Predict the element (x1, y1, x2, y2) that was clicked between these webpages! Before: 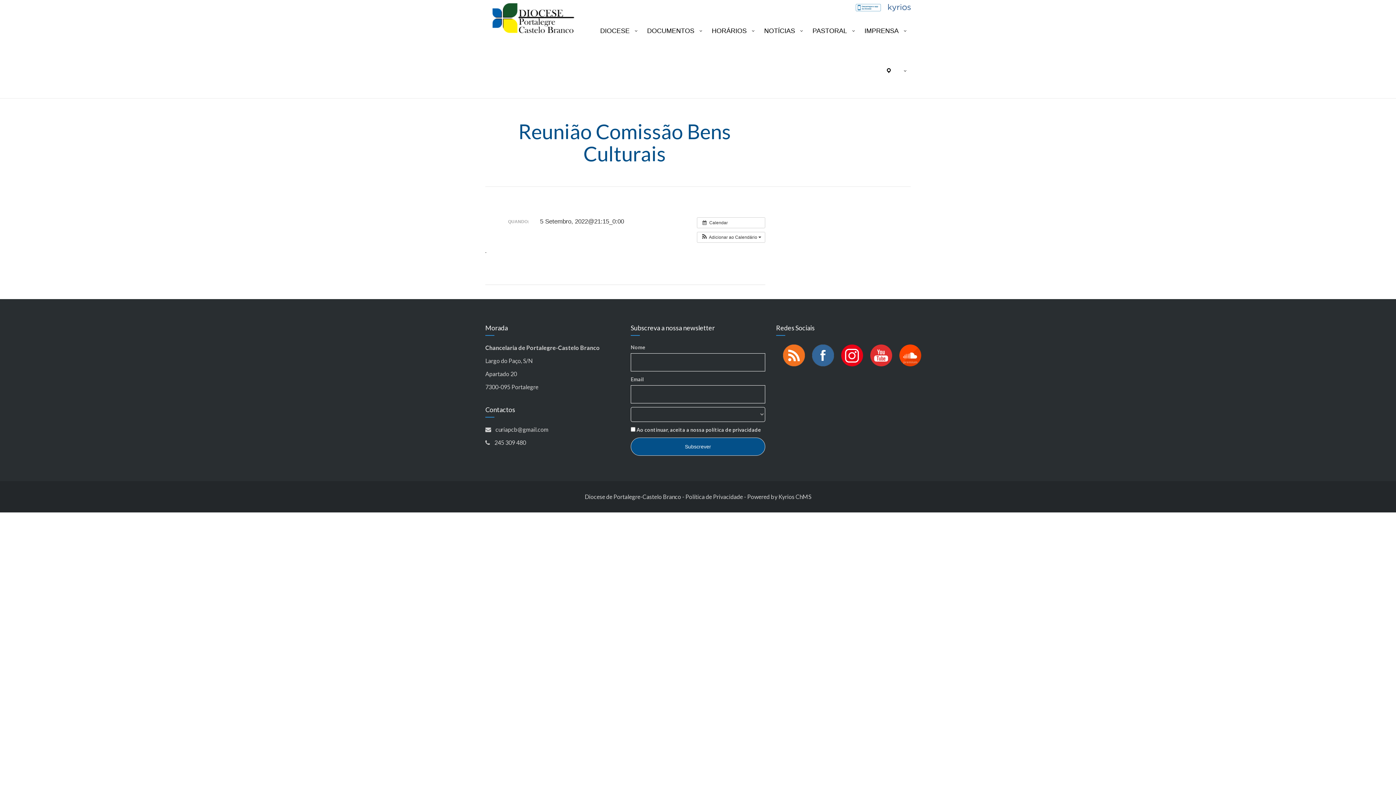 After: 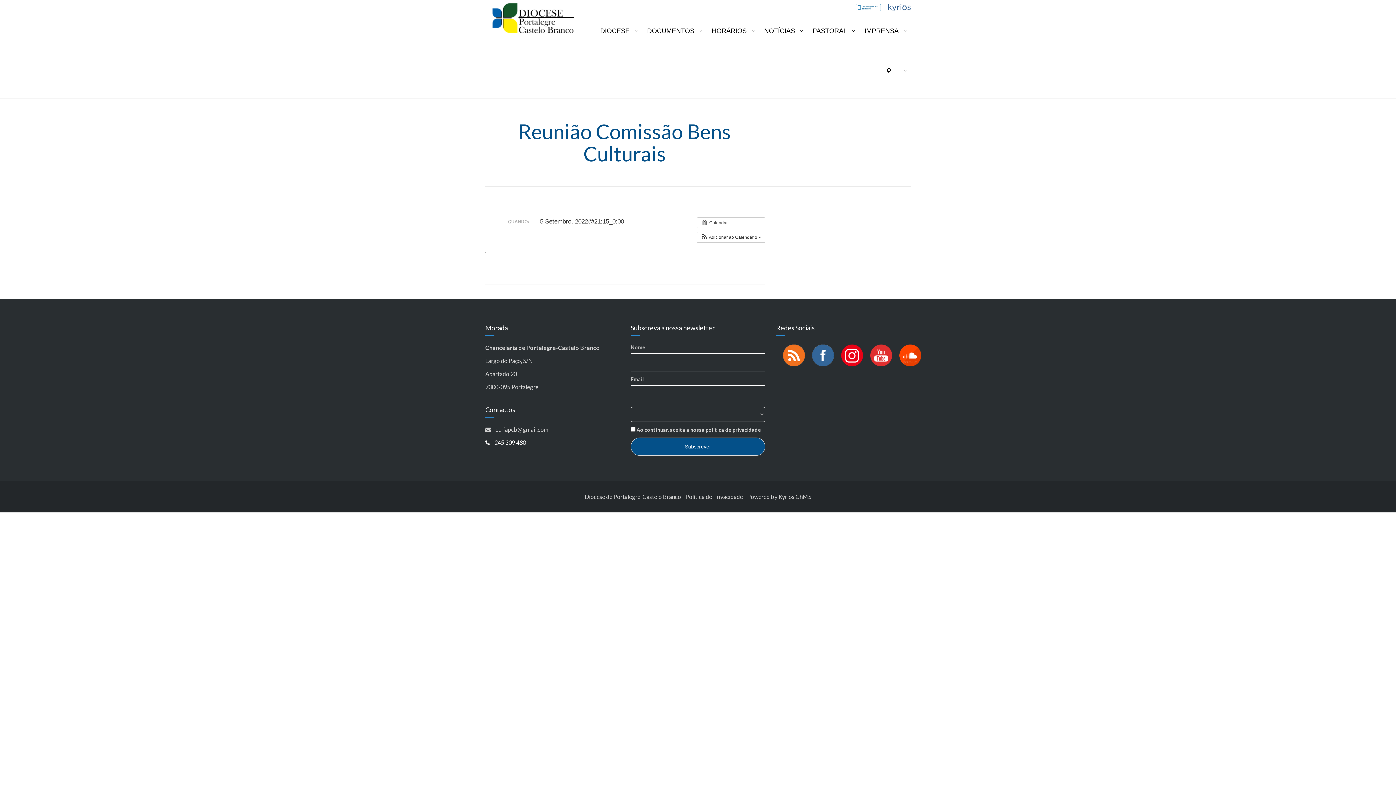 Action: label:     245 309 480 bbox: (485, 439, 526, 446)